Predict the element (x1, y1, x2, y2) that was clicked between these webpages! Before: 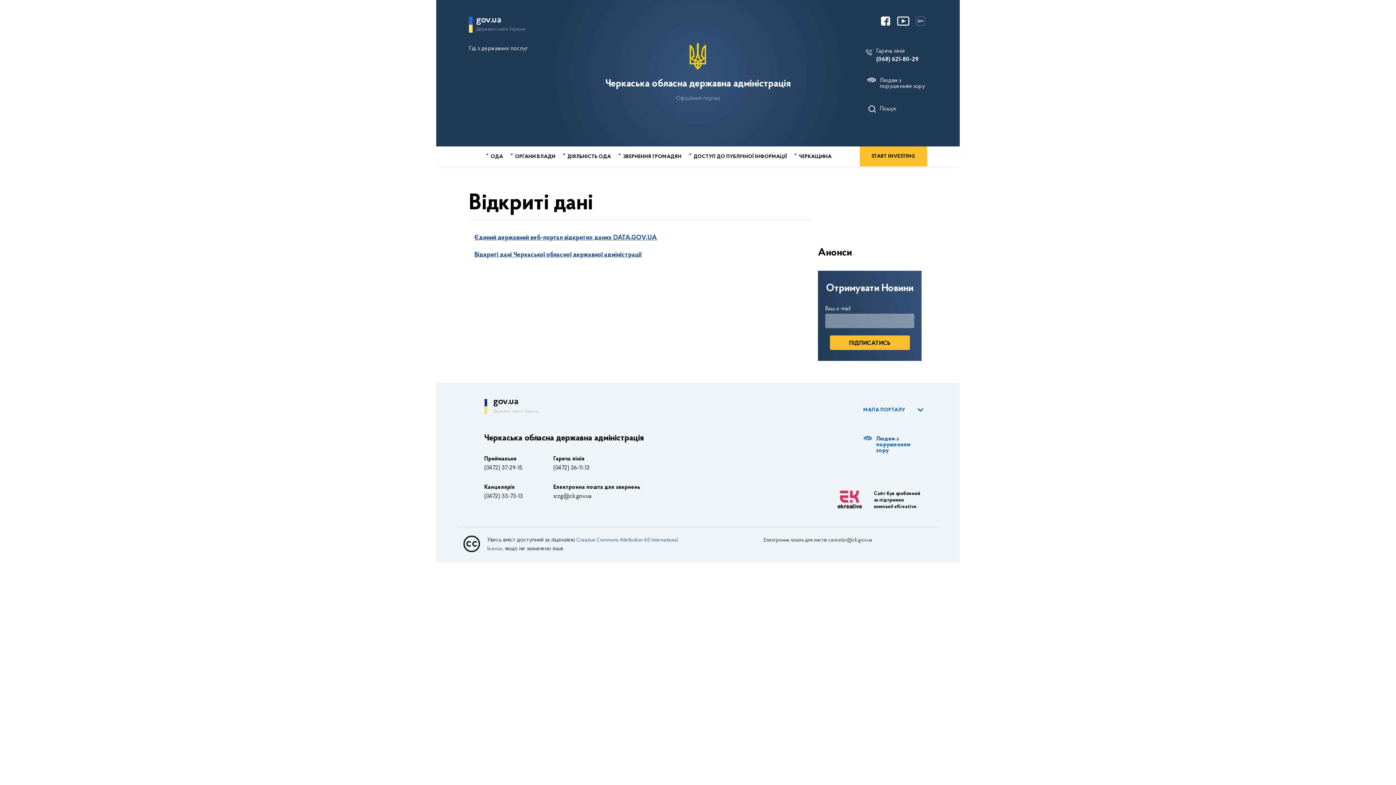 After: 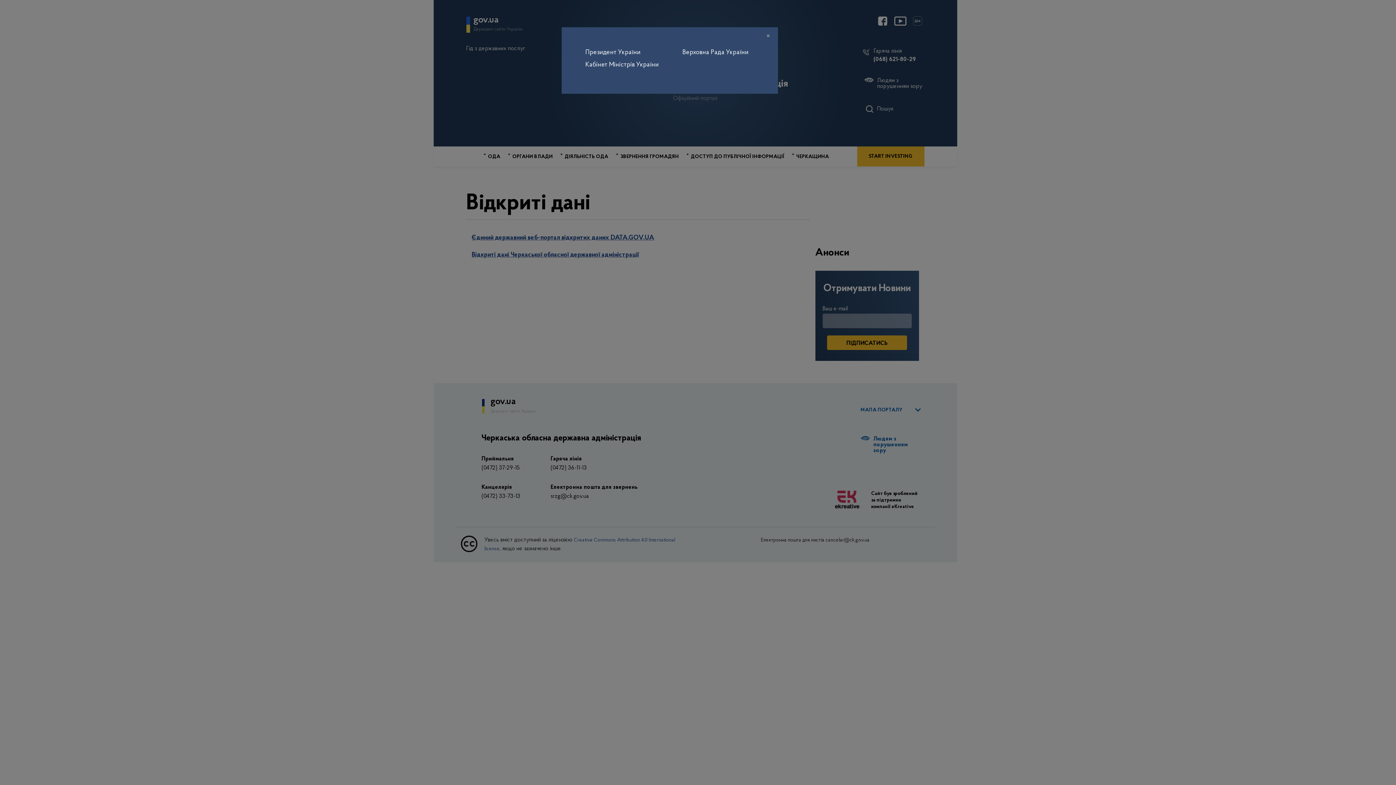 Action: label: gov.ua
Державні сайти України bbox: (469, 14, 525, 31)